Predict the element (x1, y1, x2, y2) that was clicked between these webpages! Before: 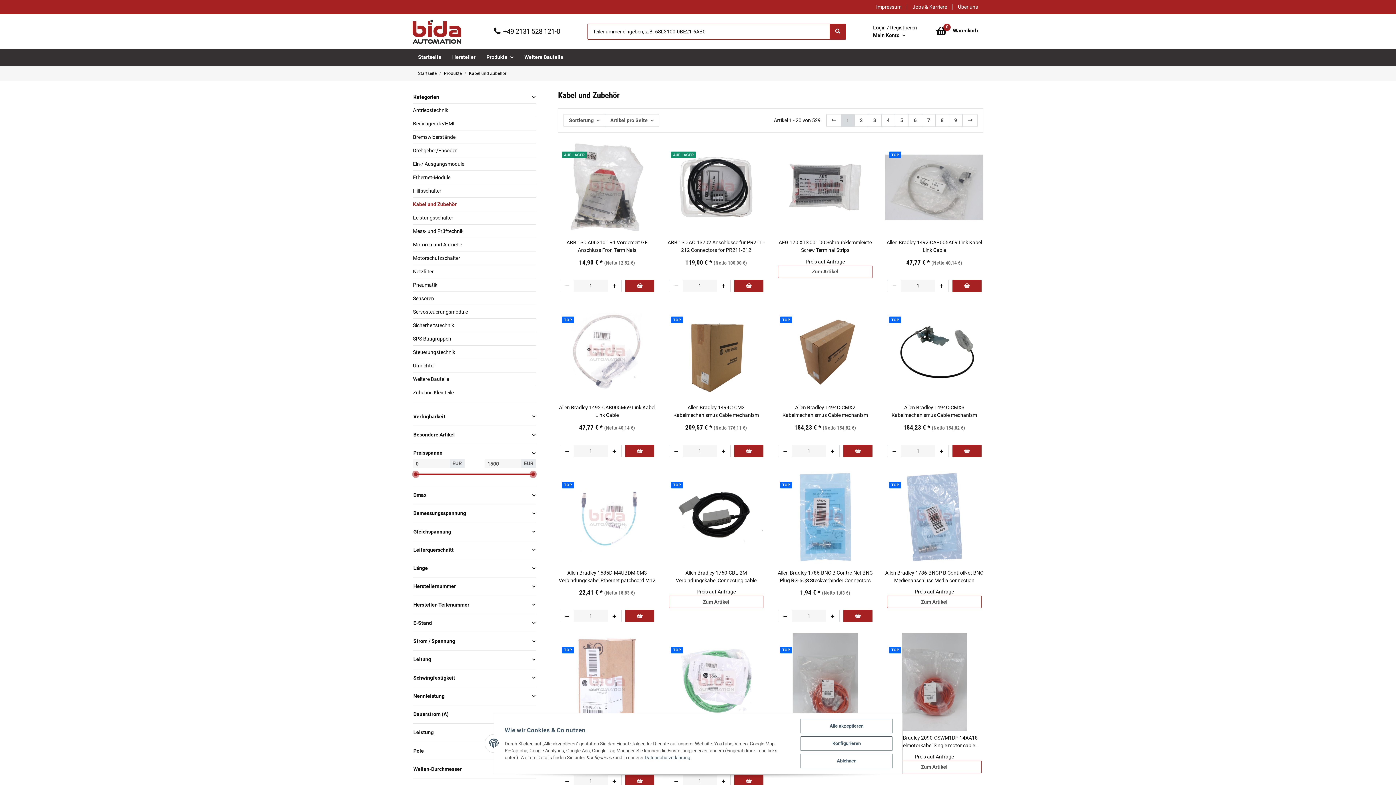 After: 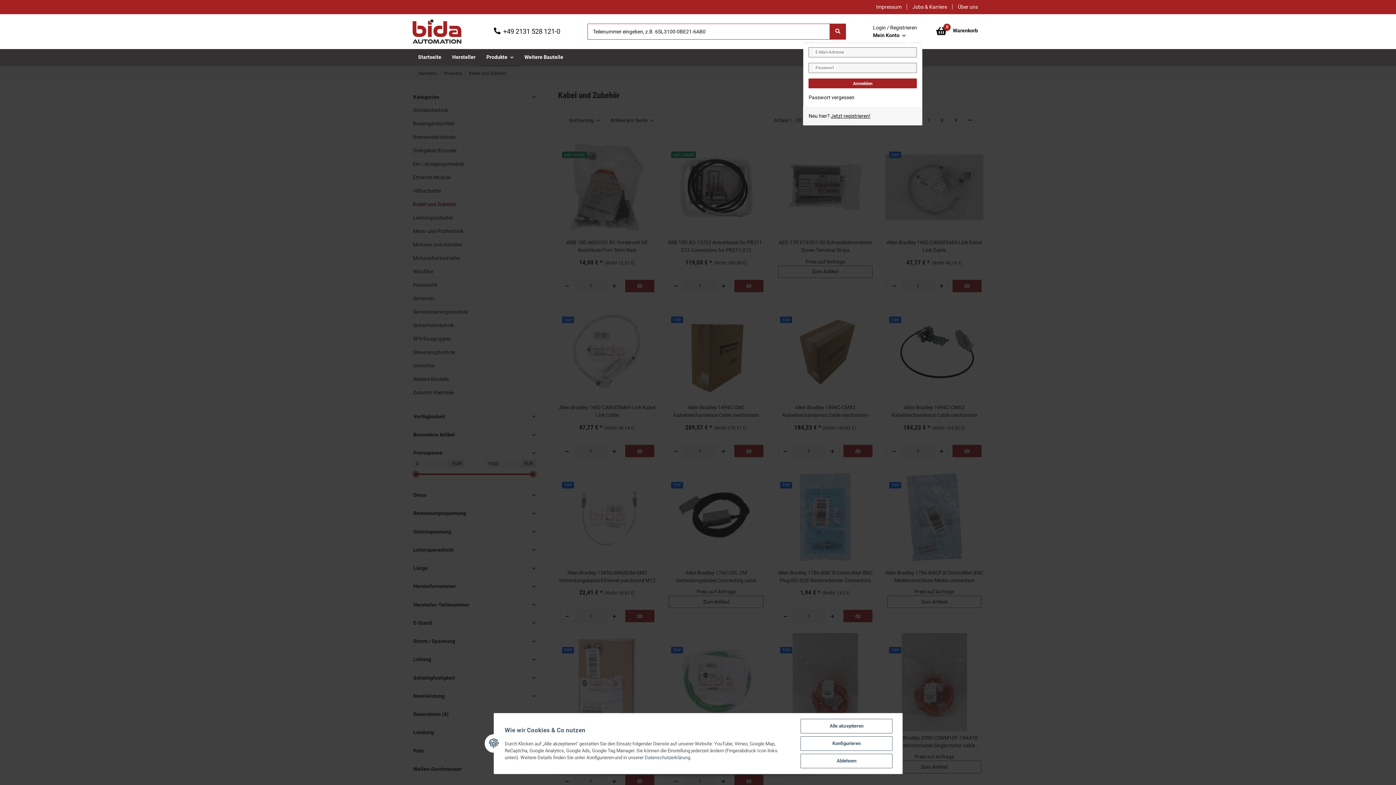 Action: label: Mein Konto bbox: (867, 23, 922, 39)